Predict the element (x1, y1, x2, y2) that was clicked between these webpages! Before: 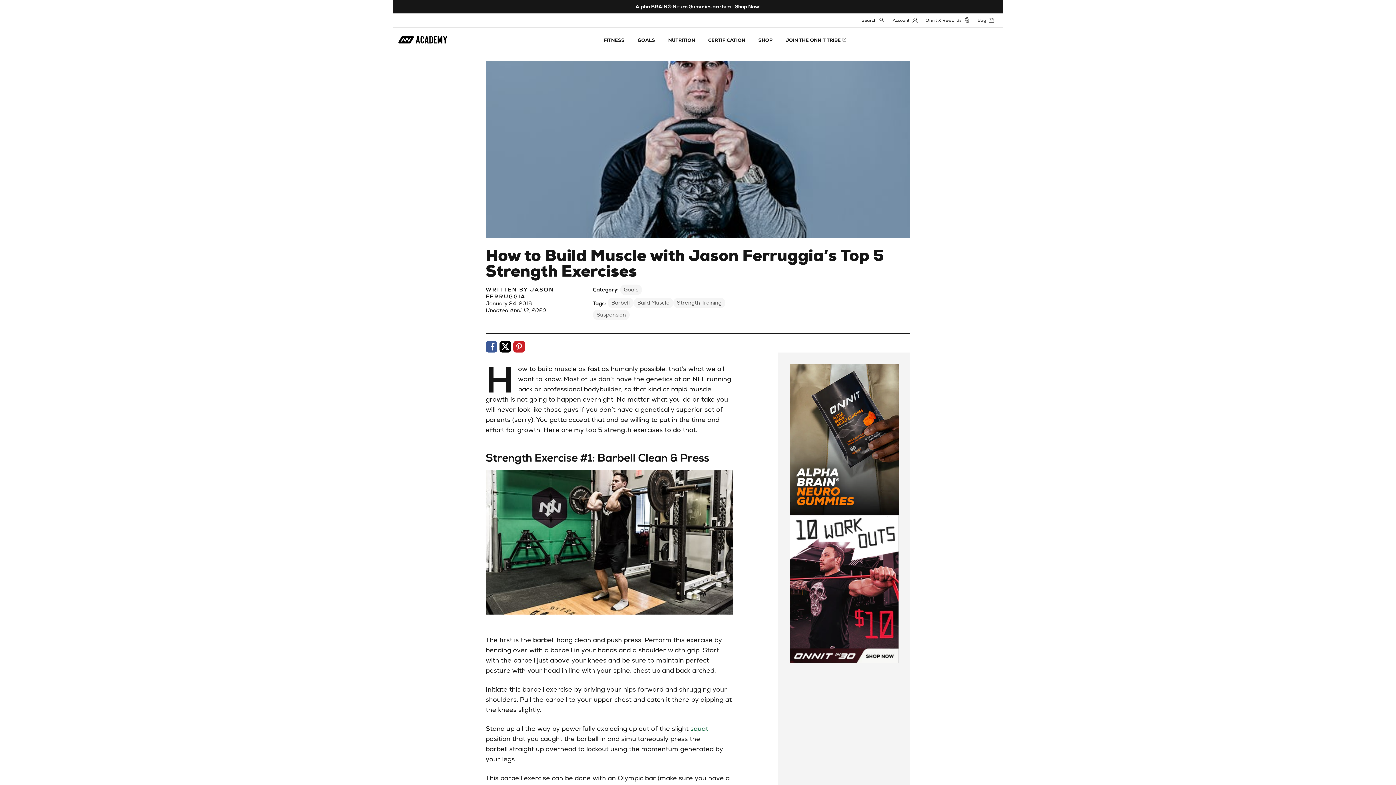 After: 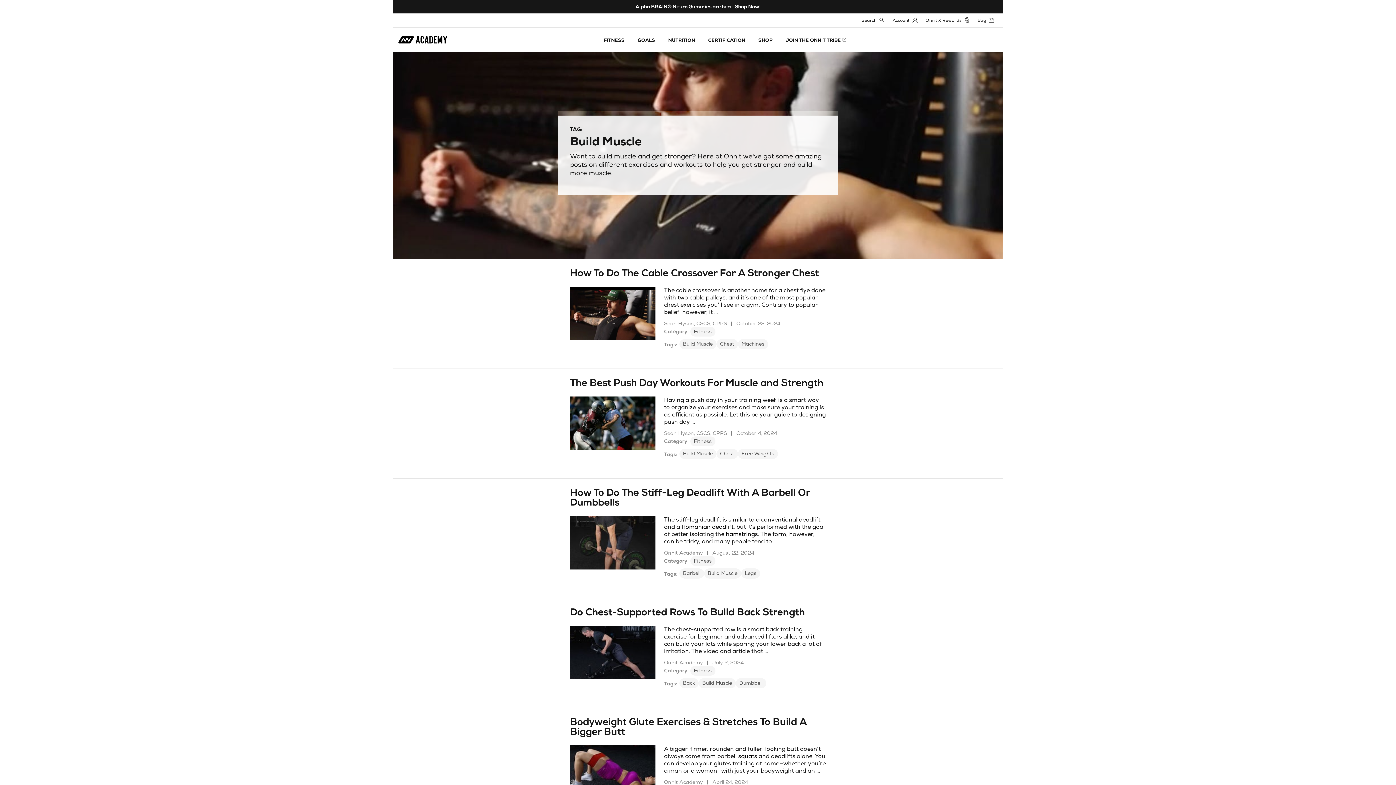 Action: bbox: (633, 297, 673, 308) label: Build Muscle